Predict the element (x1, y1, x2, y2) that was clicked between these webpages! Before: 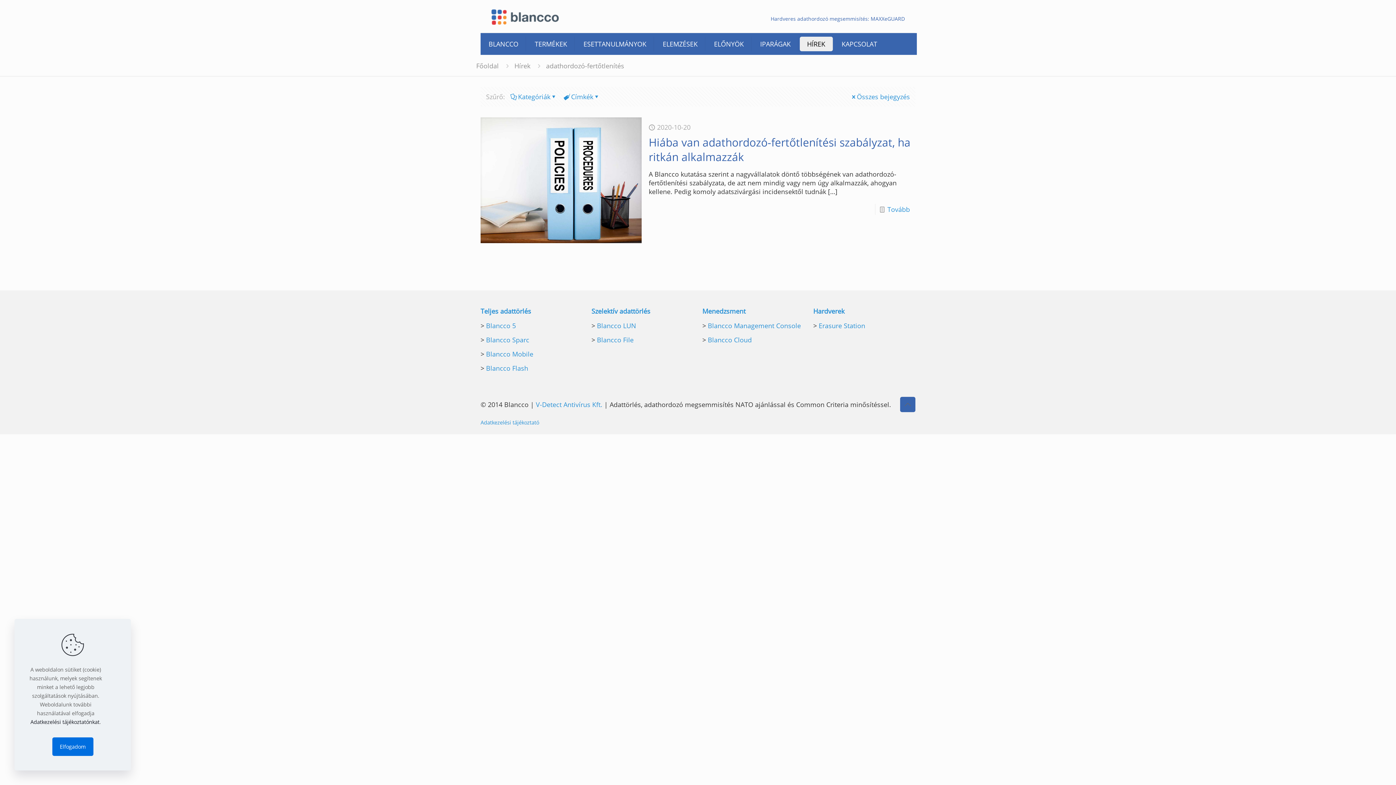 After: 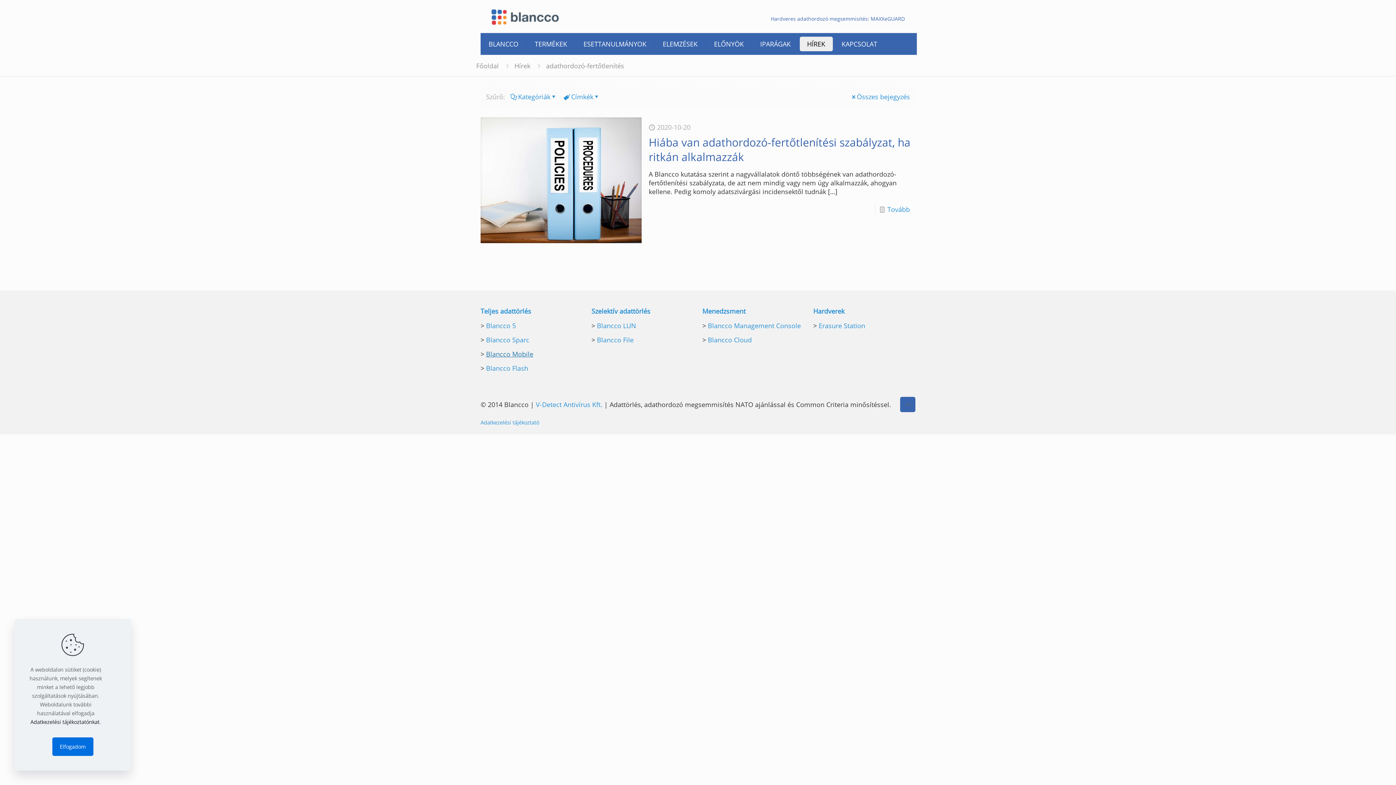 Action: label: Blancco Mobile bbox: (486, 349, 533, 358)